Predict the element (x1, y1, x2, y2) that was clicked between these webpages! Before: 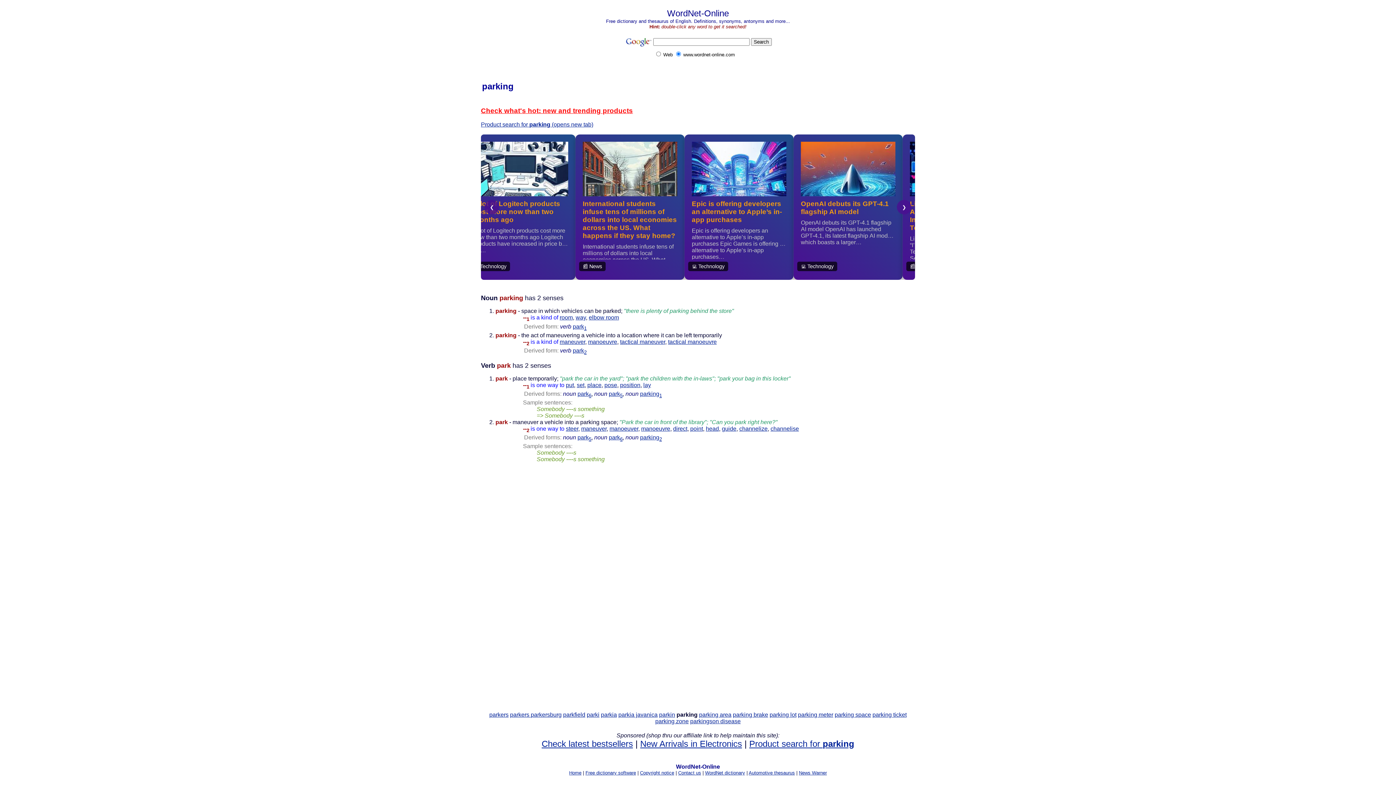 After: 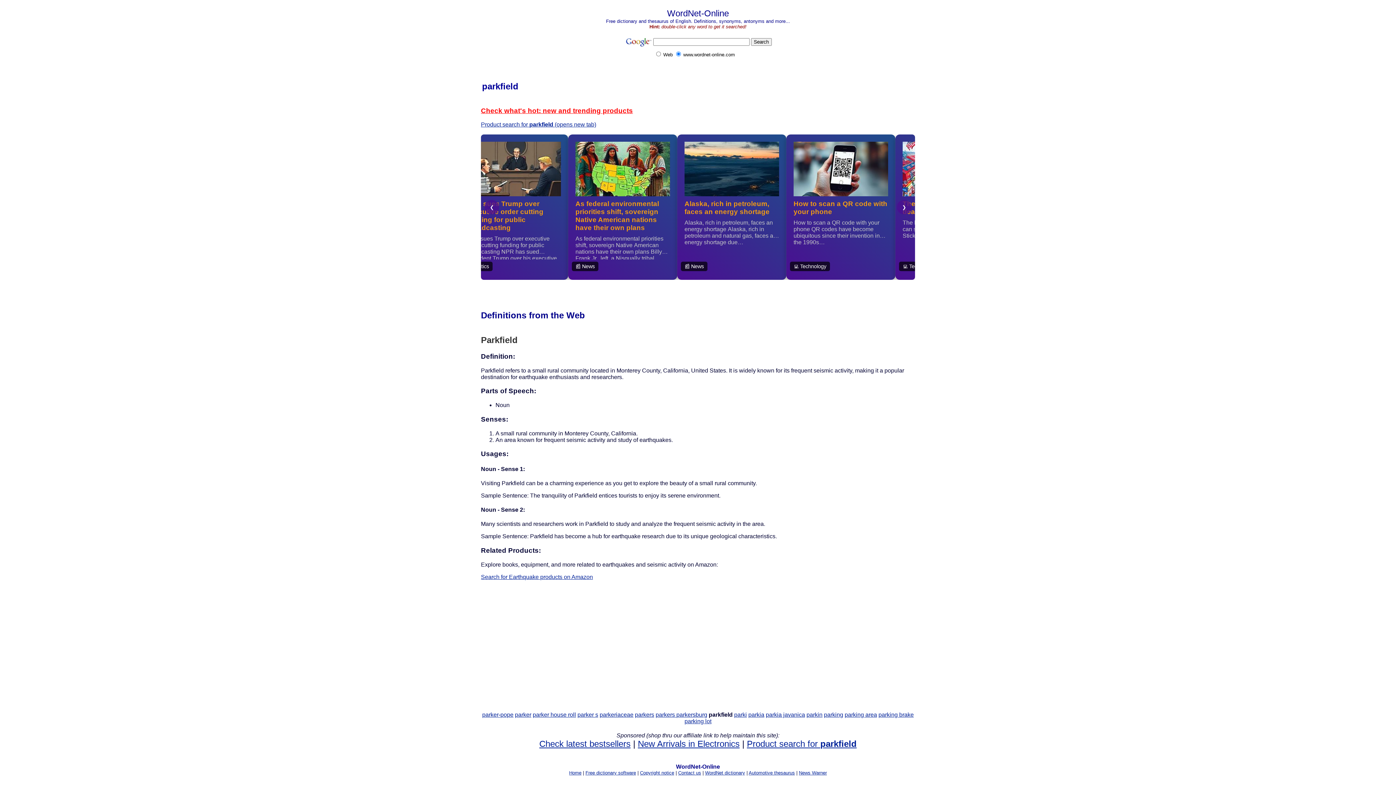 Action: bbox: (563, 712, 585, 718) label: parkfield